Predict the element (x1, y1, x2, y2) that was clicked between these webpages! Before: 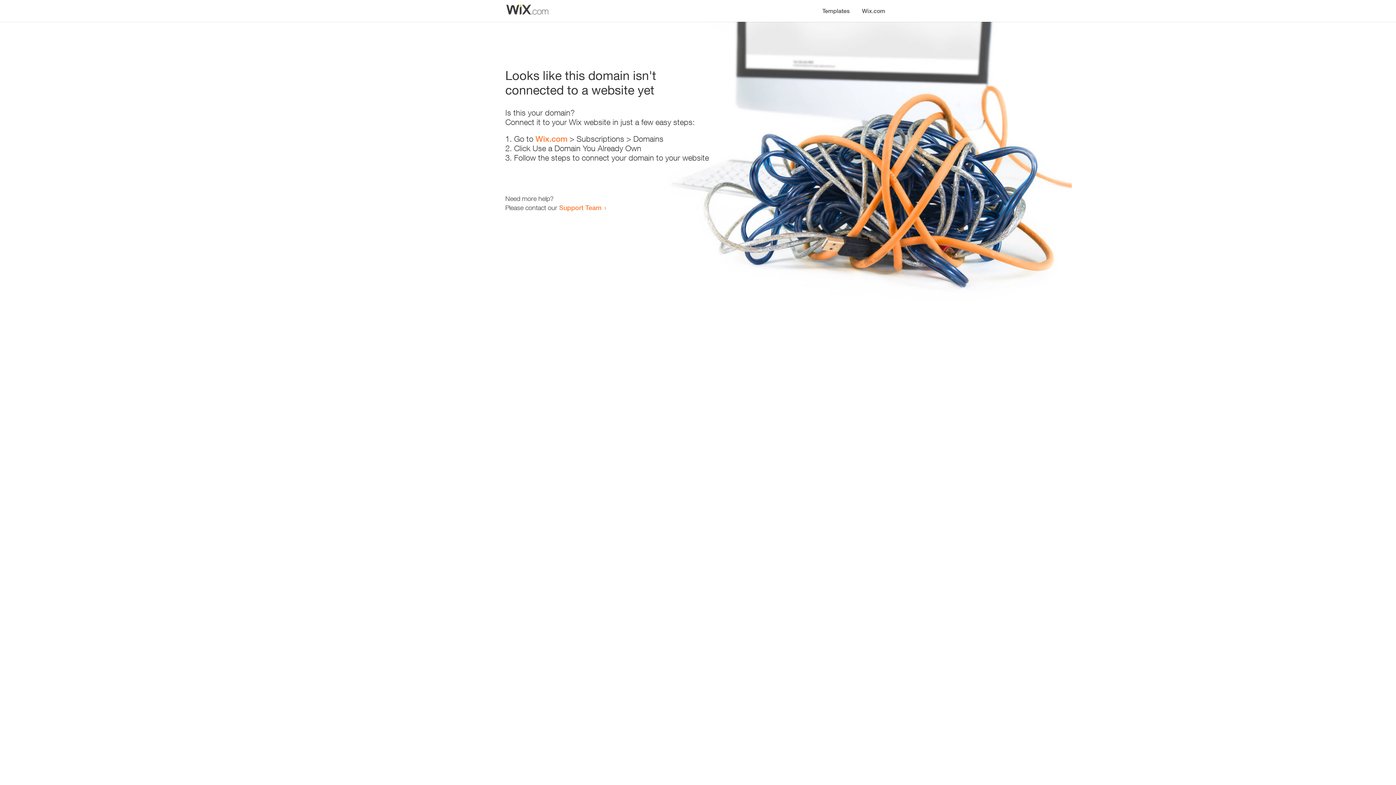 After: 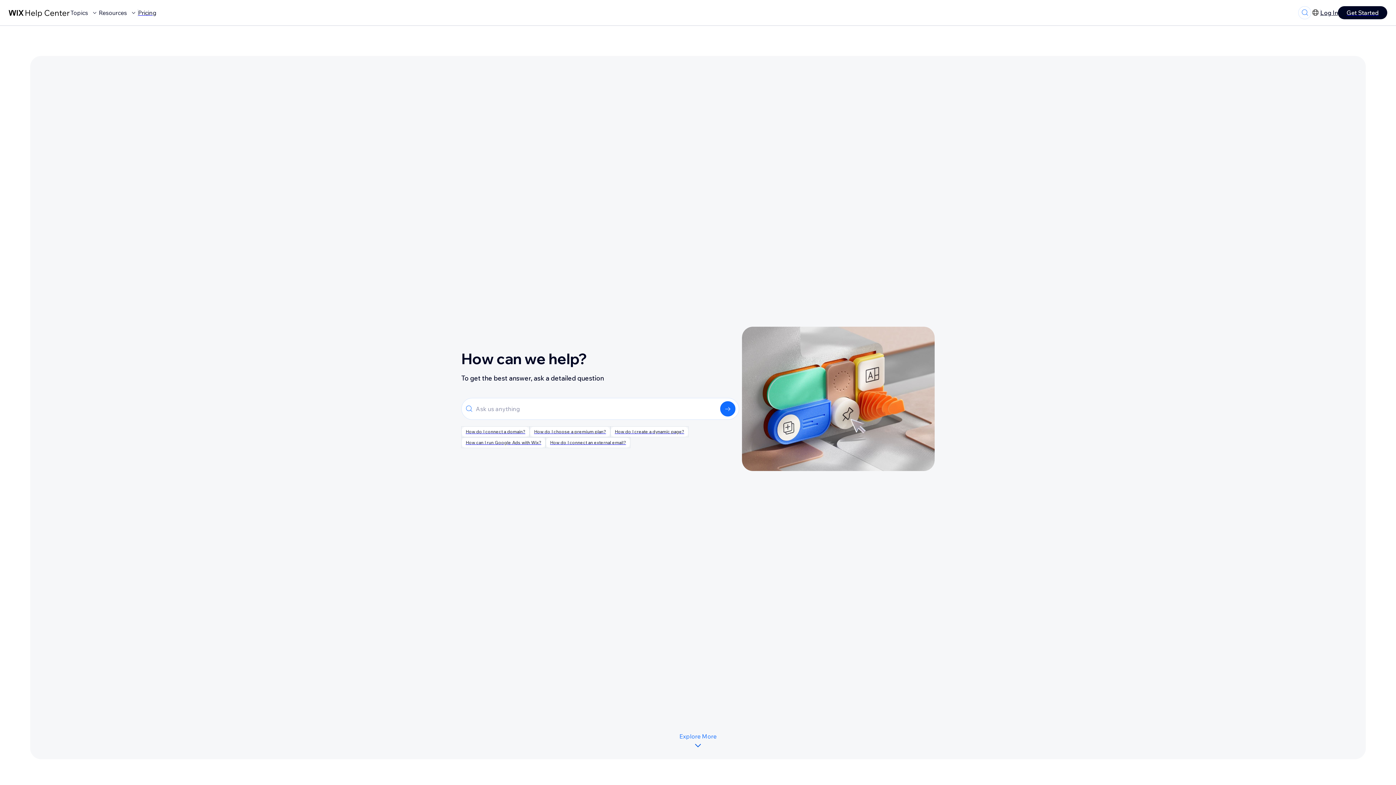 Action: bbox: (559, 203, 601, 211) label: Support Team